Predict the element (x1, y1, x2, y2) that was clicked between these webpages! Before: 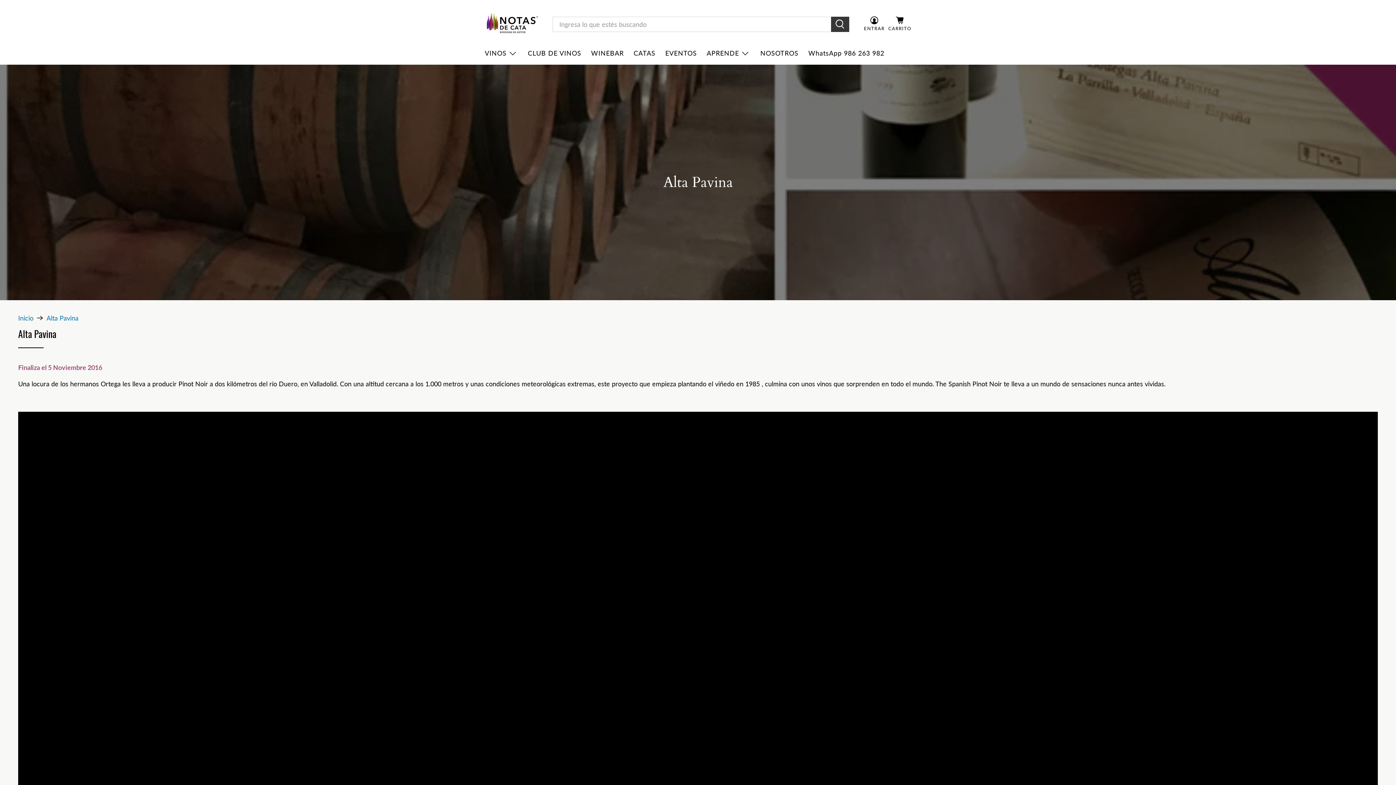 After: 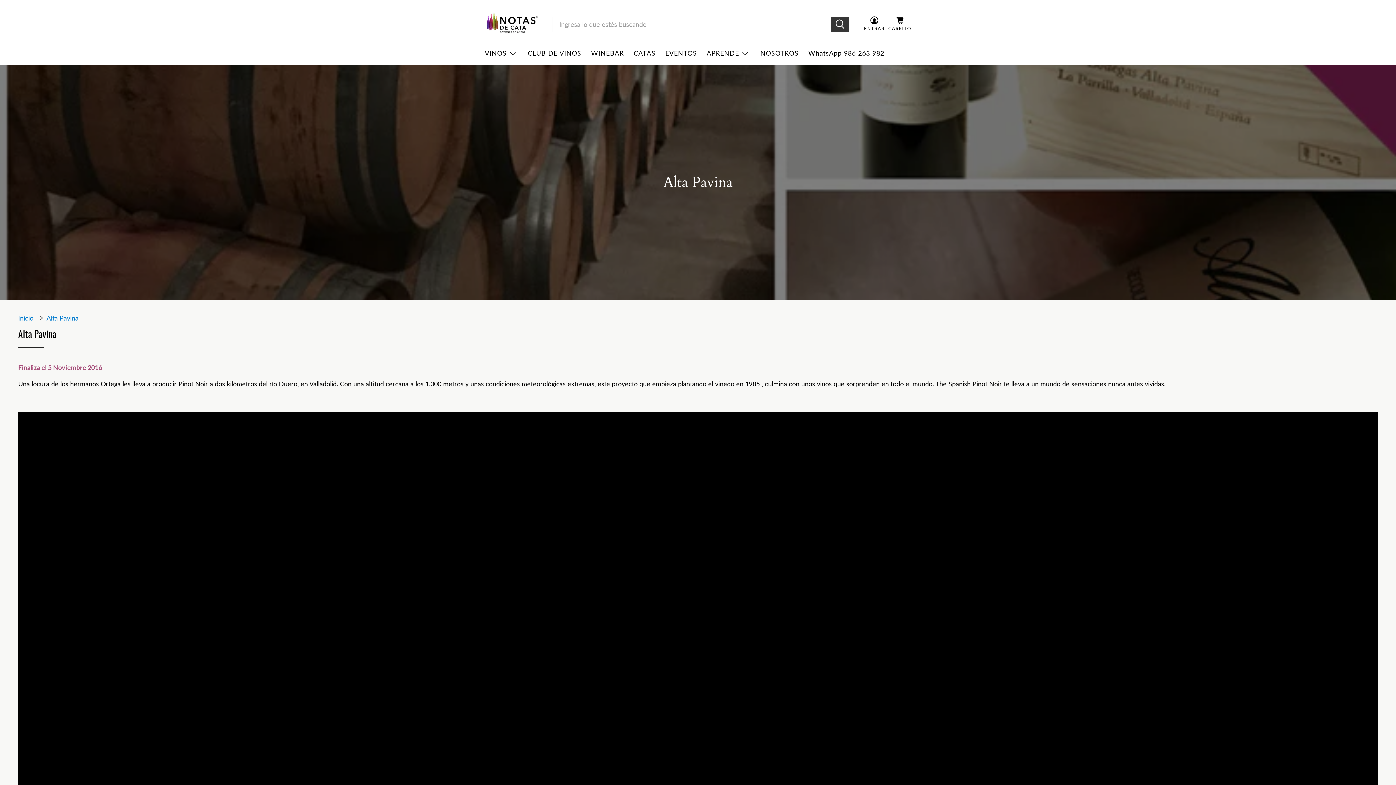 Action: bbox: (46, 315, 78, 321) label: Alta Pavina